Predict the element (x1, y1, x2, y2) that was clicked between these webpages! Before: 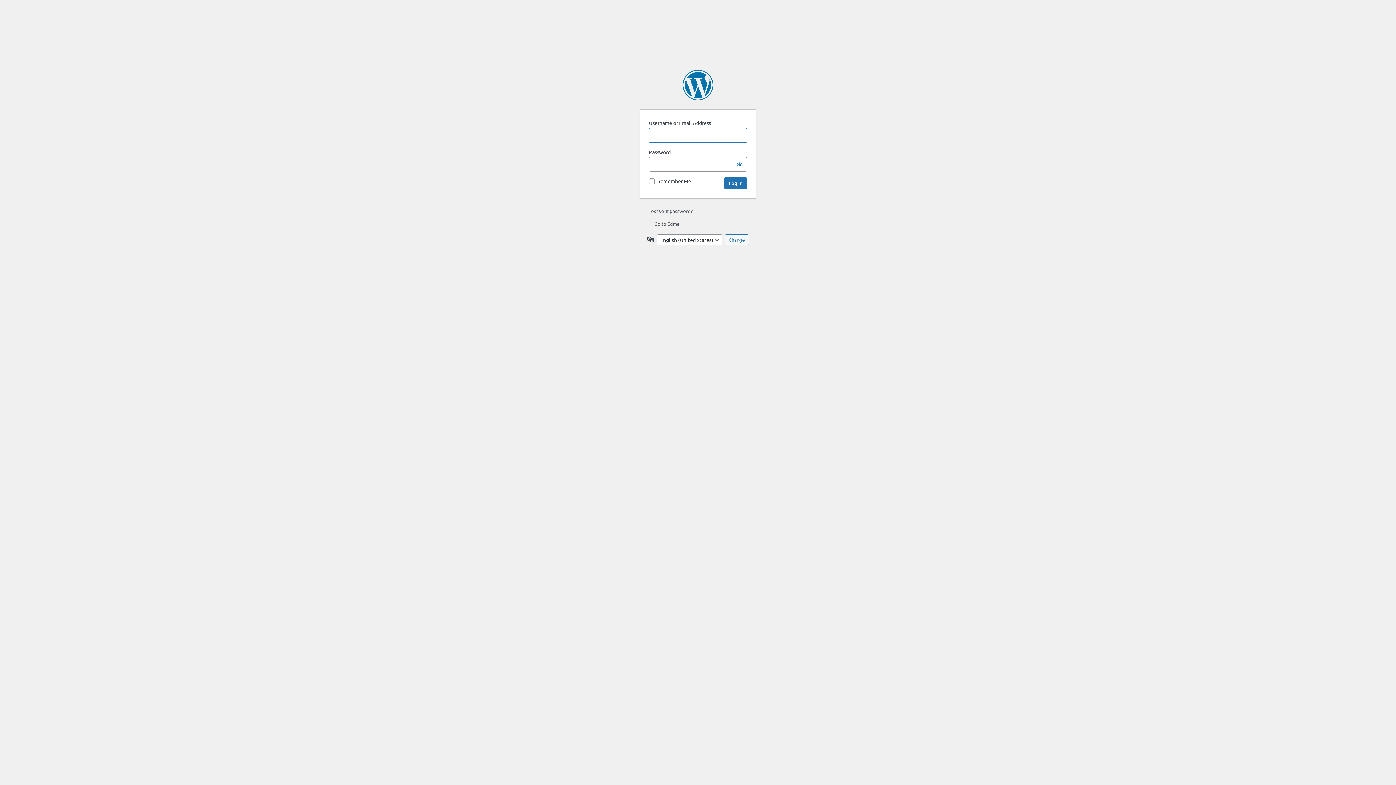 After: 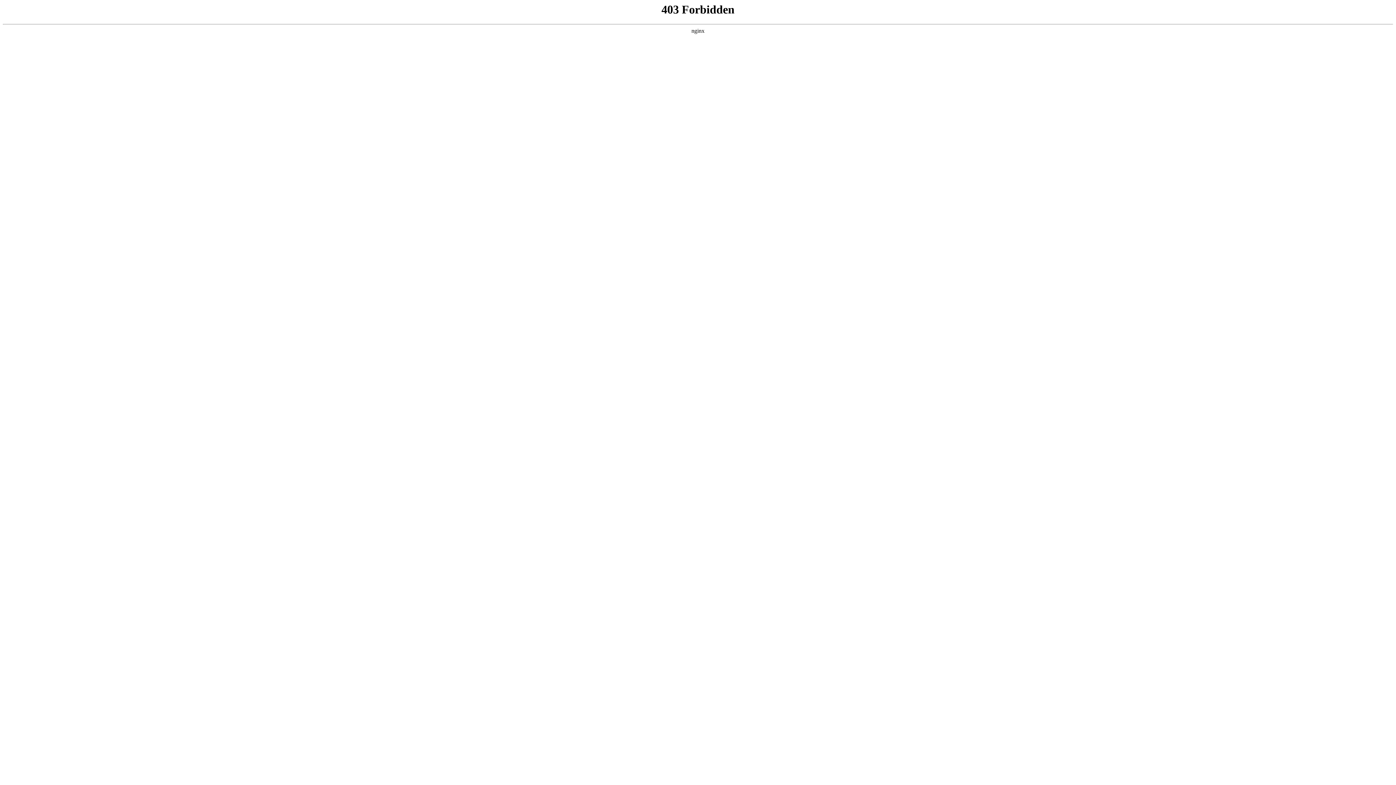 Action: label: Powered by WordPress bbox: (682, 69, 713, 100)